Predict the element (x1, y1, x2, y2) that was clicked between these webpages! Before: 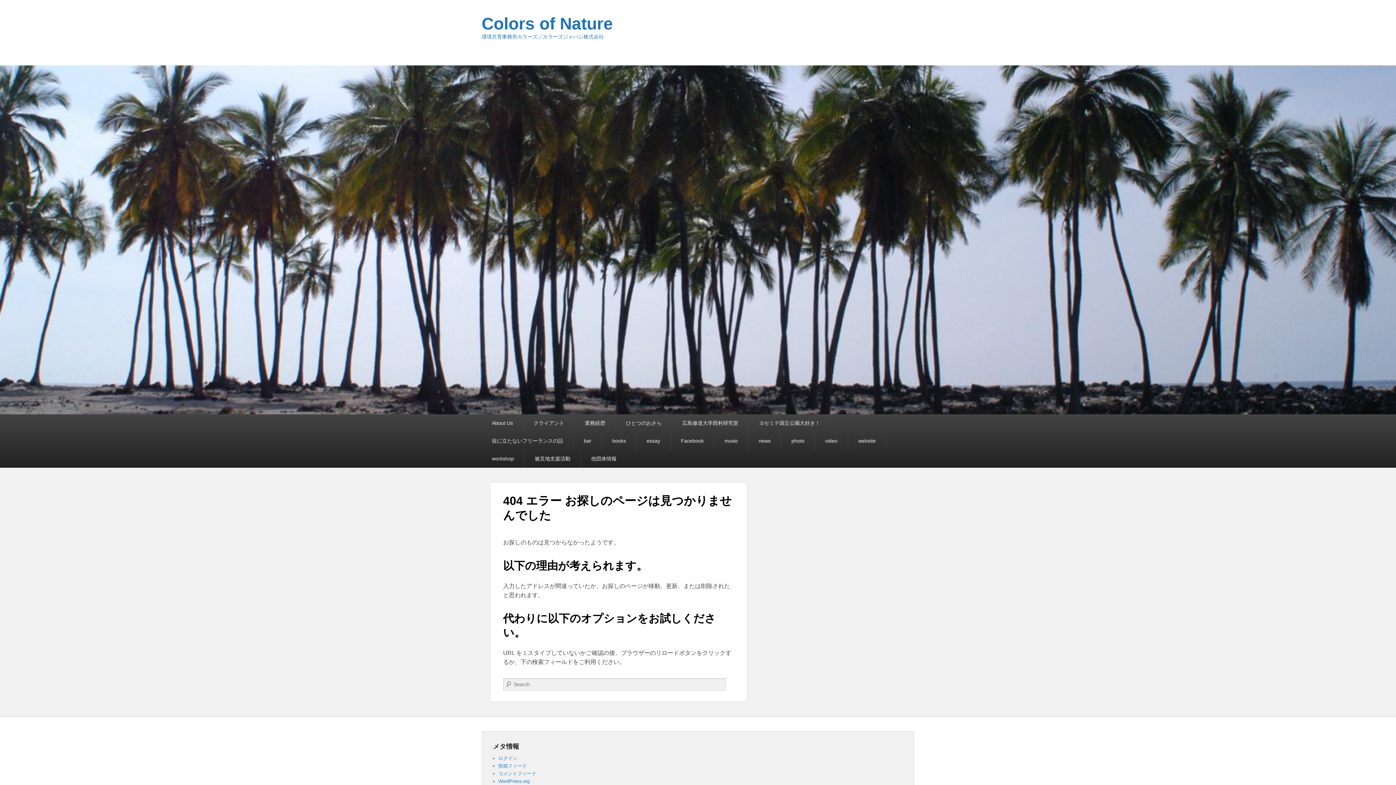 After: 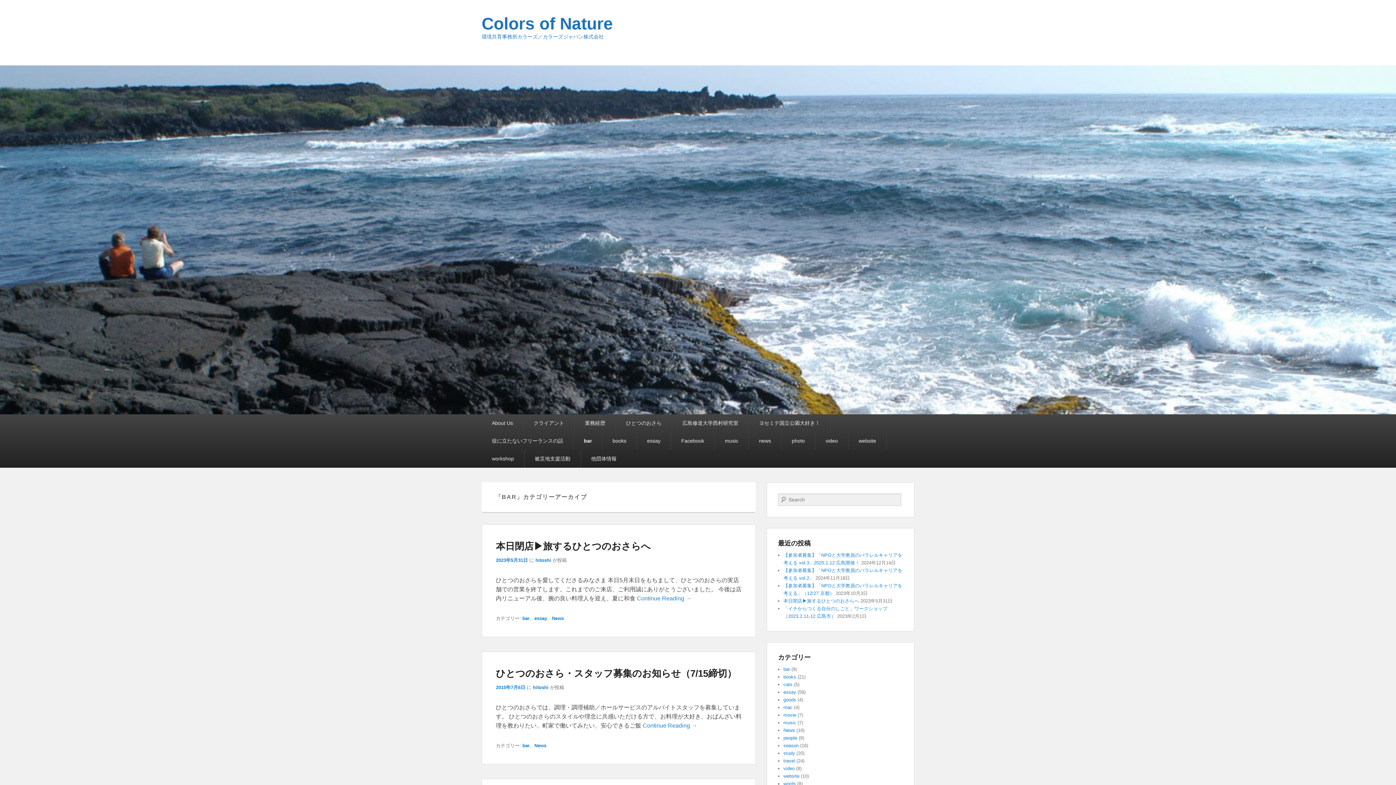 Action: label: bar bbox: (573, 432, 601, 450)